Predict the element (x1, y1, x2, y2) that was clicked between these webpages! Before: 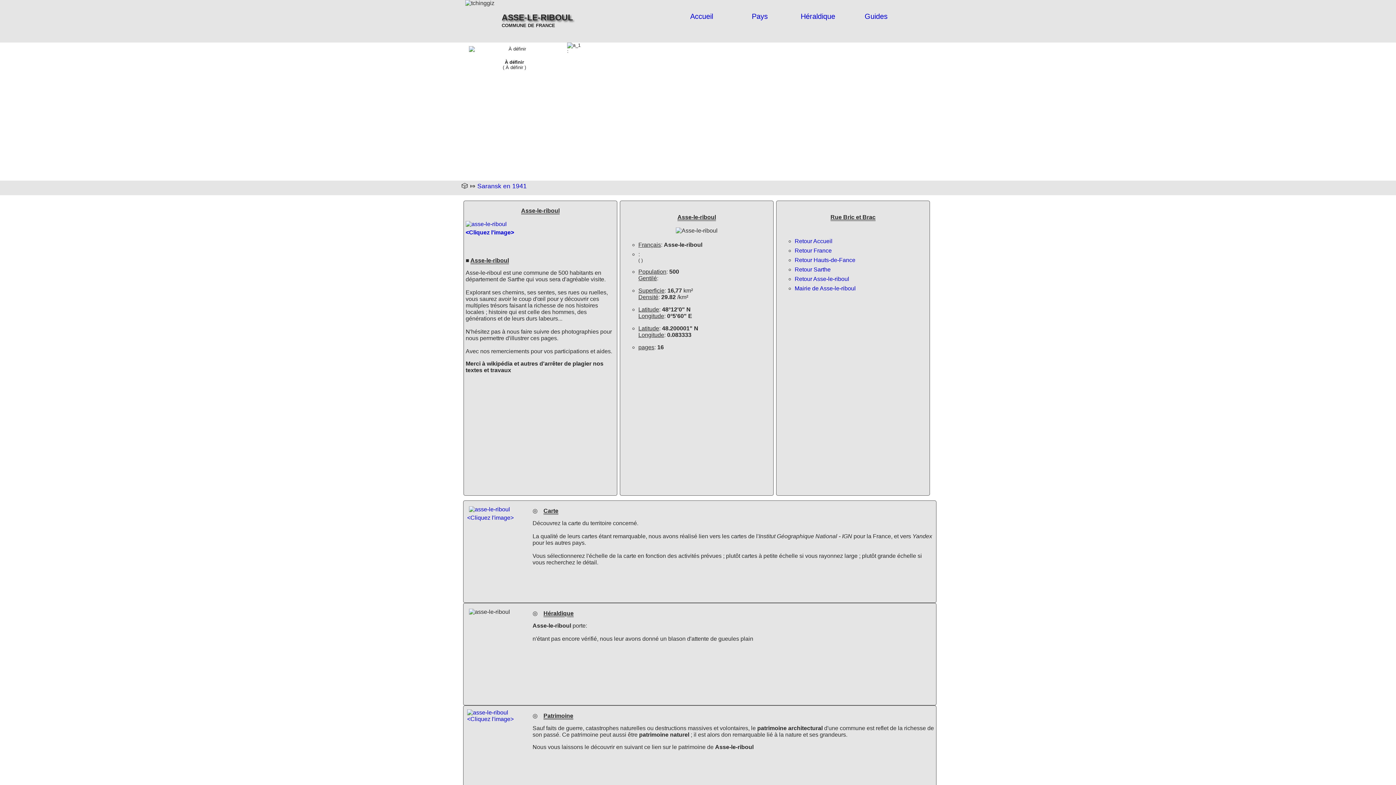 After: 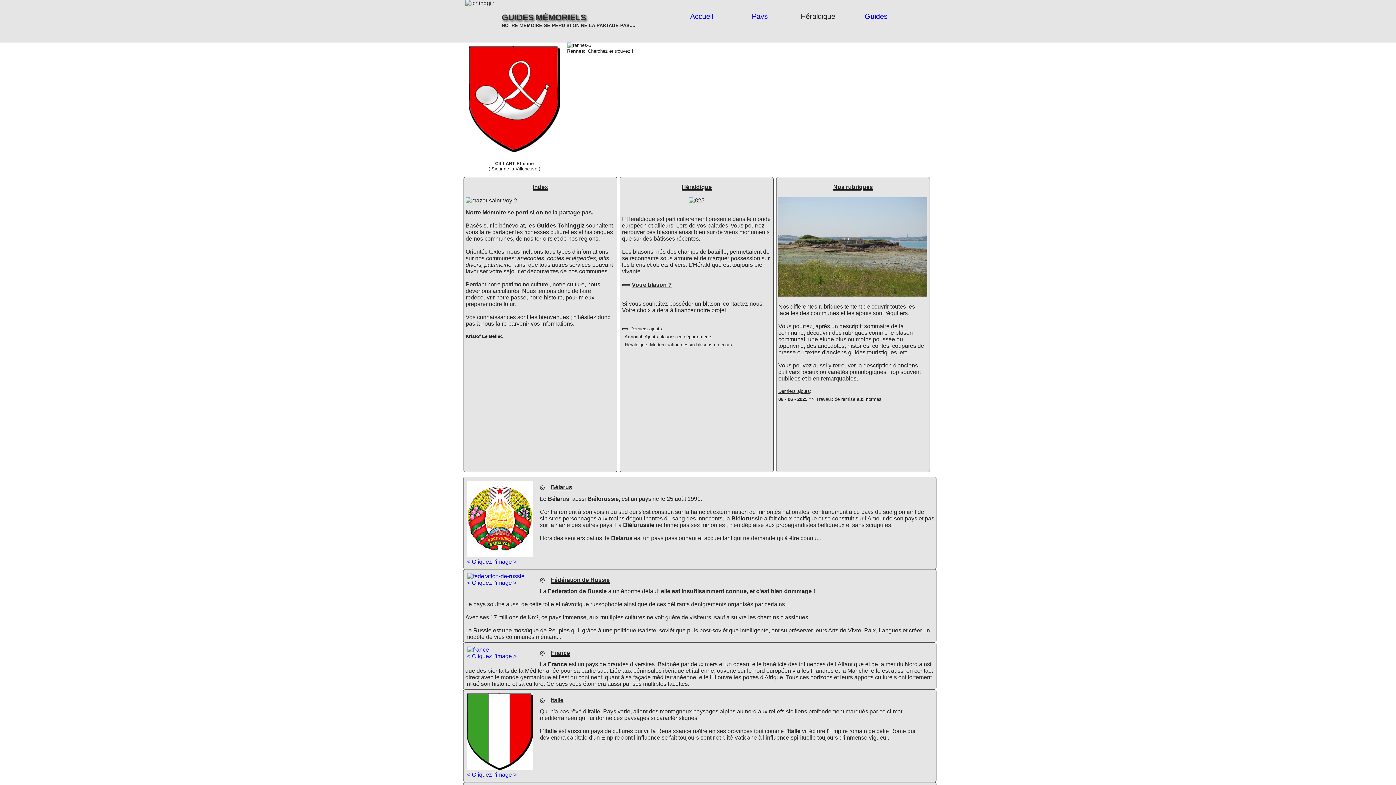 Action: bbox: (752, 12, 768, 20) label: Pays